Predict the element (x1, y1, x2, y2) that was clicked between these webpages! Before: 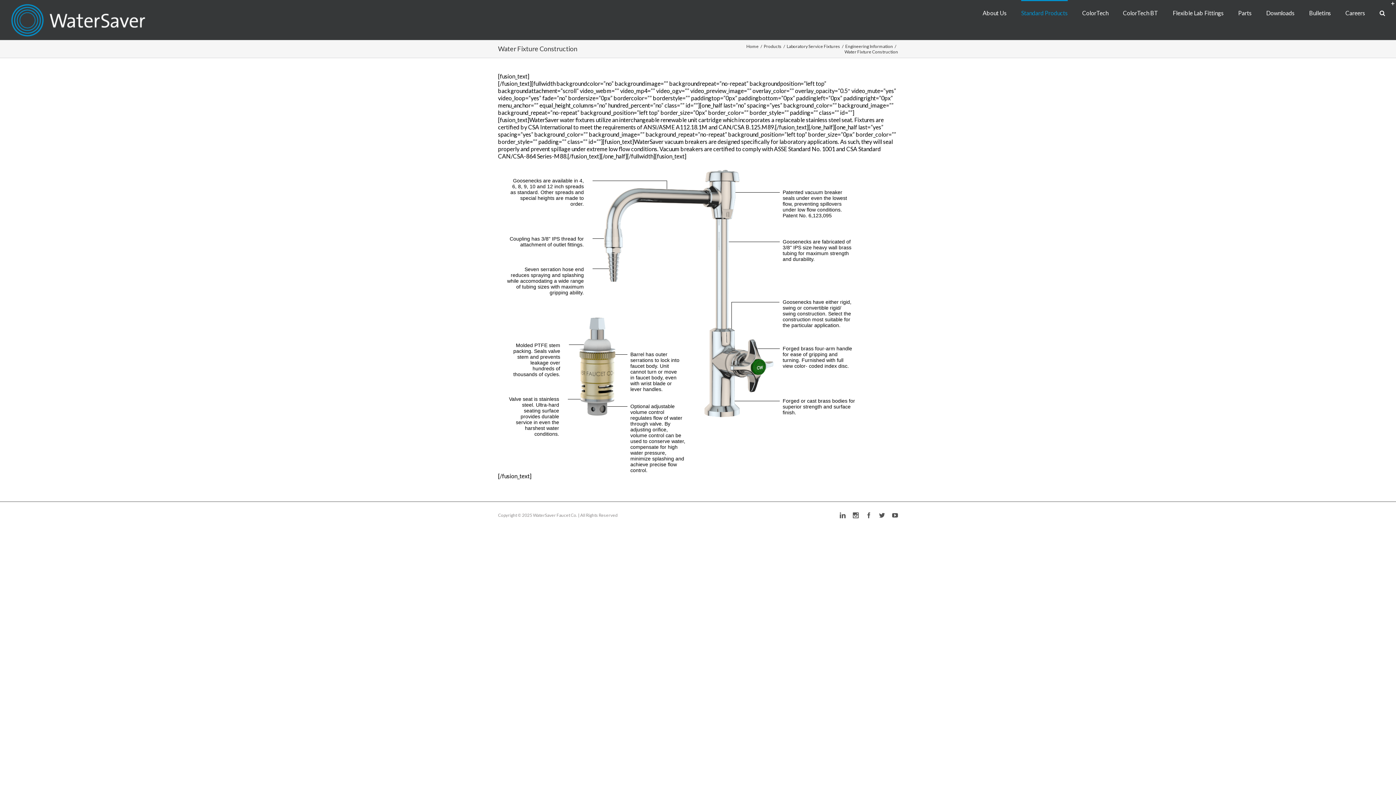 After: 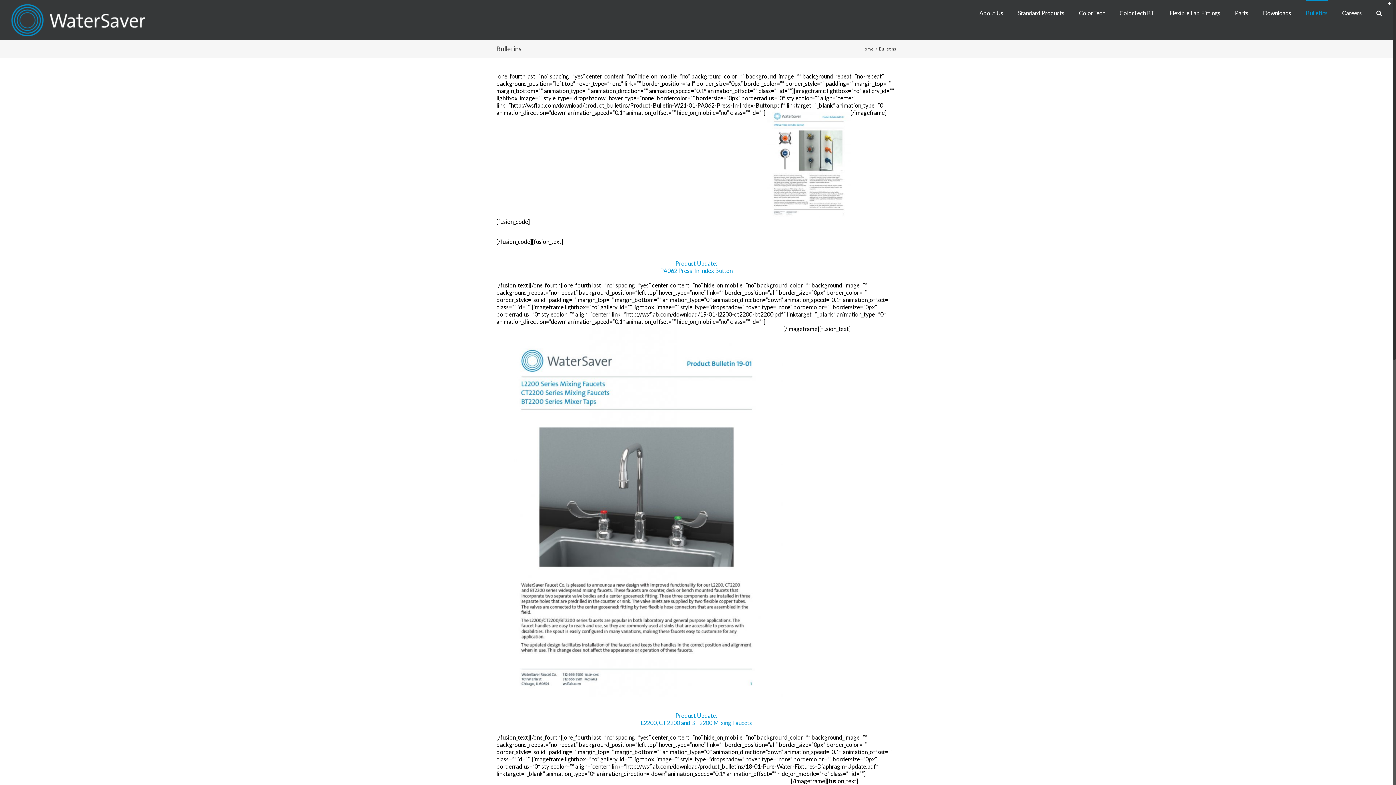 Action: label: Bulletins bbox: (1309, 0, 1331, 25)